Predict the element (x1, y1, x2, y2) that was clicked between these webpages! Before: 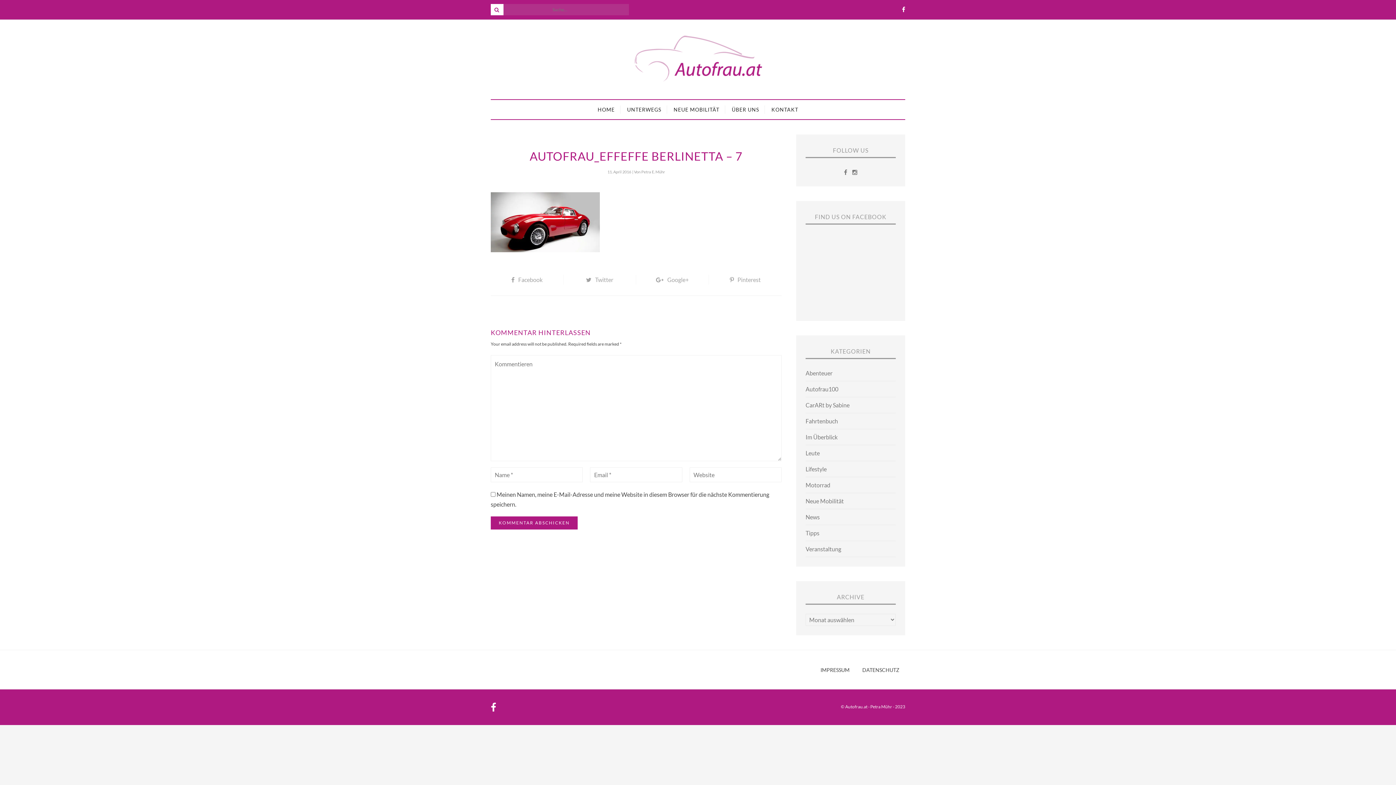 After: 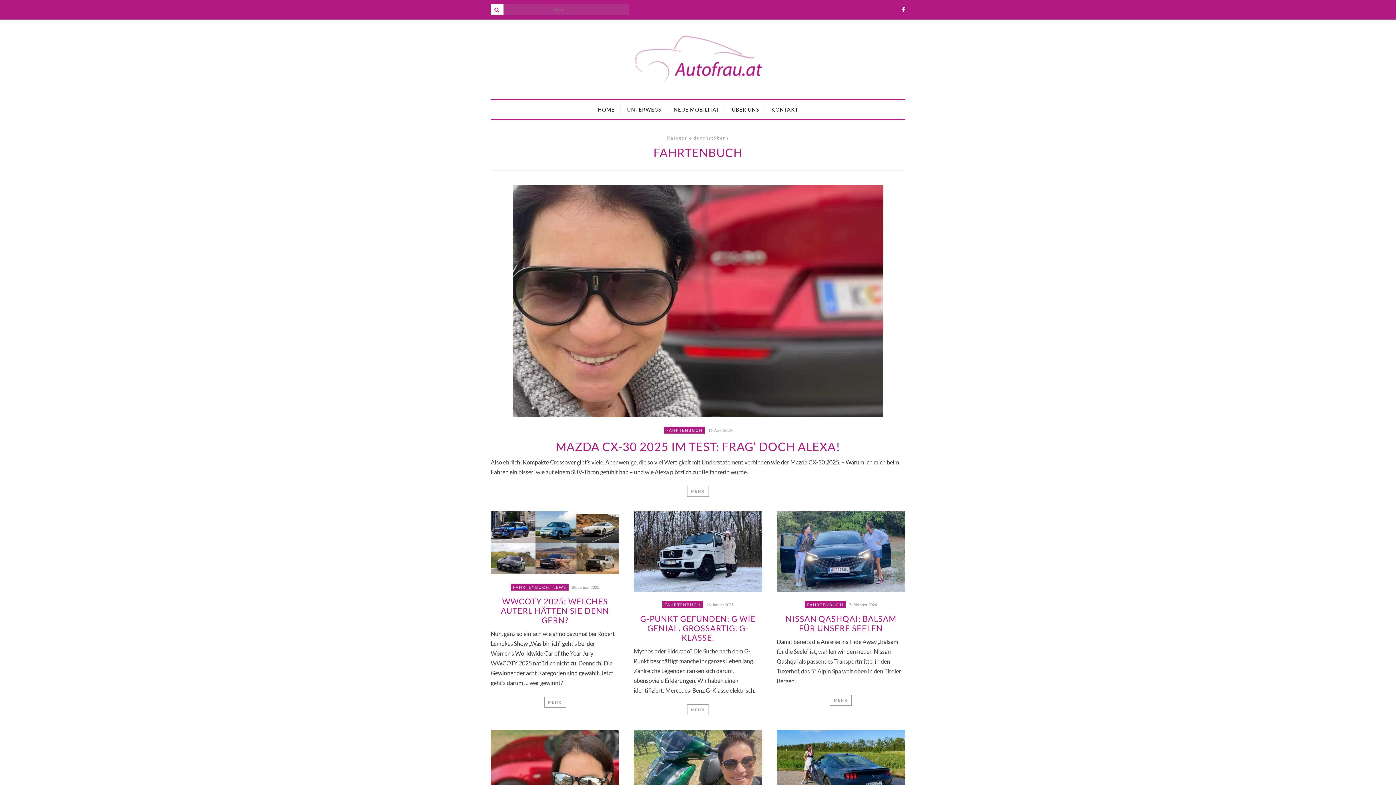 Action: bbox: (805, 417, 838, 424) label: Fahrtenbuch